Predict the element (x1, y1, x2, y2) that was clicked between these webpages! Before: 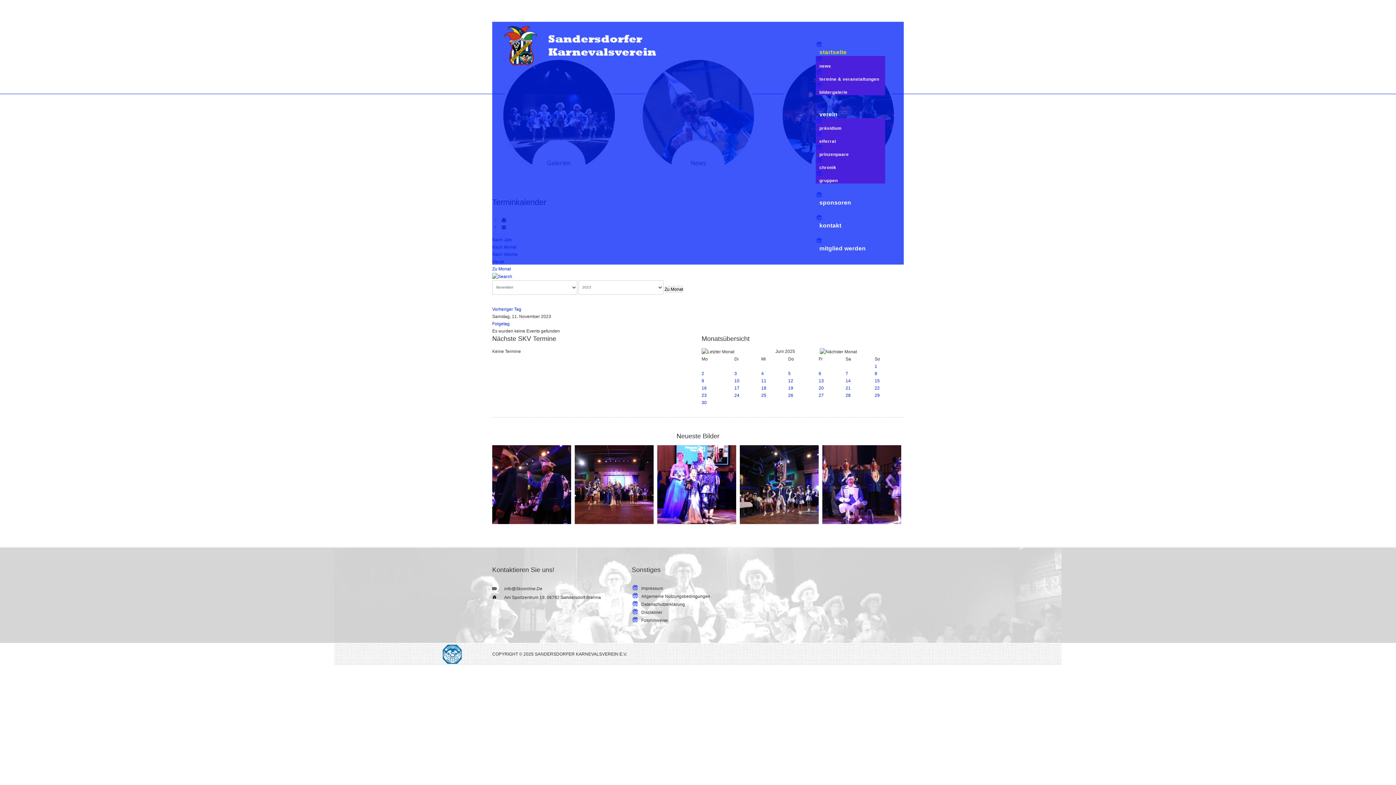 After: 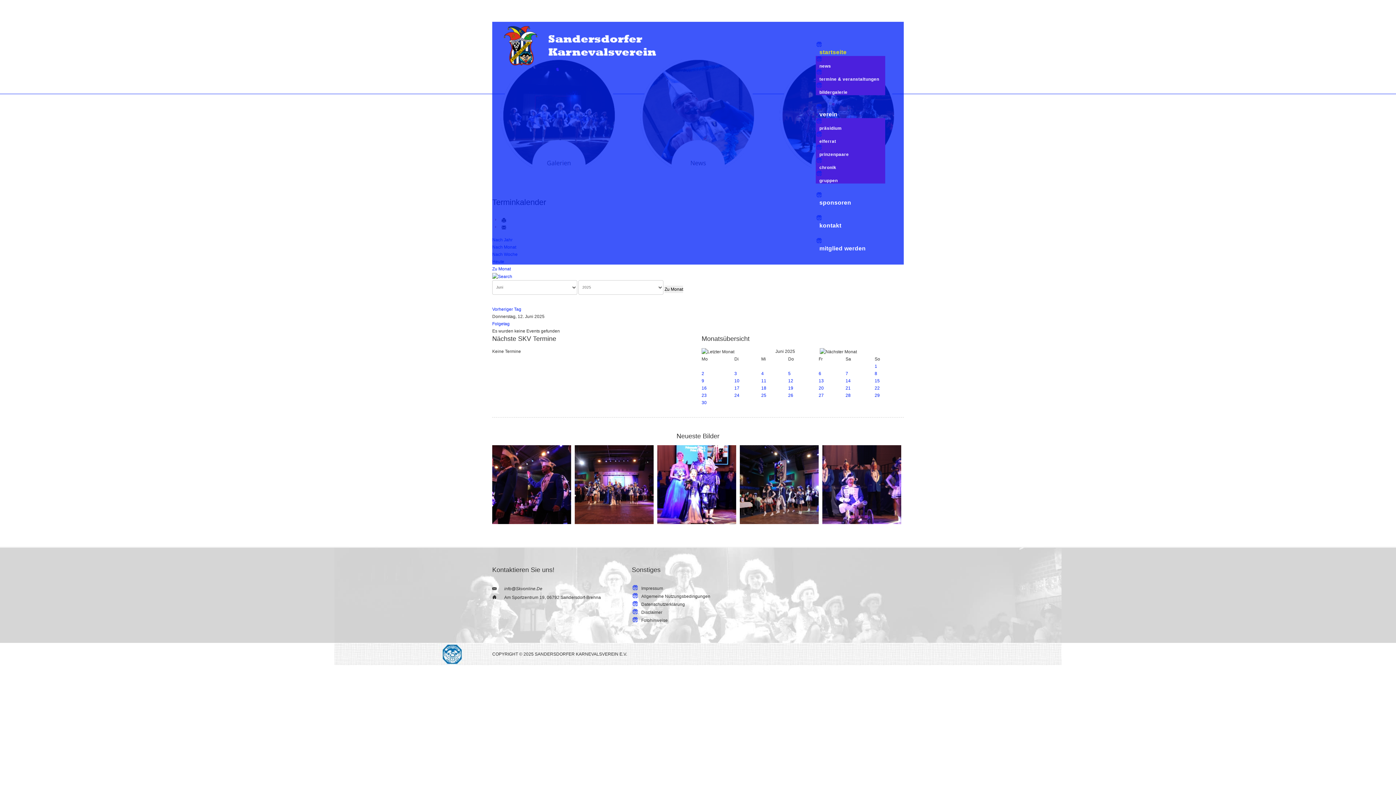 Action: label: 12 bbox: (788, 378, 793, 383)